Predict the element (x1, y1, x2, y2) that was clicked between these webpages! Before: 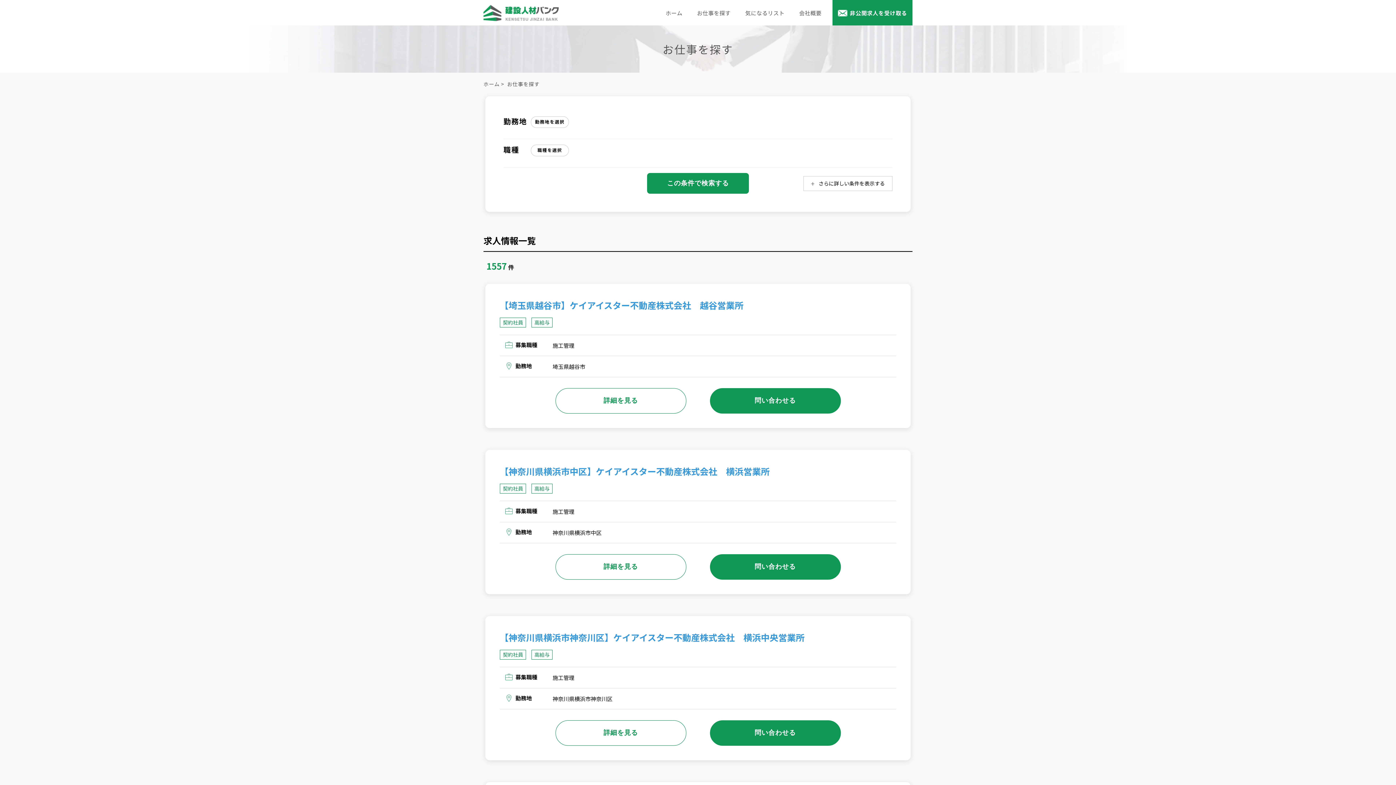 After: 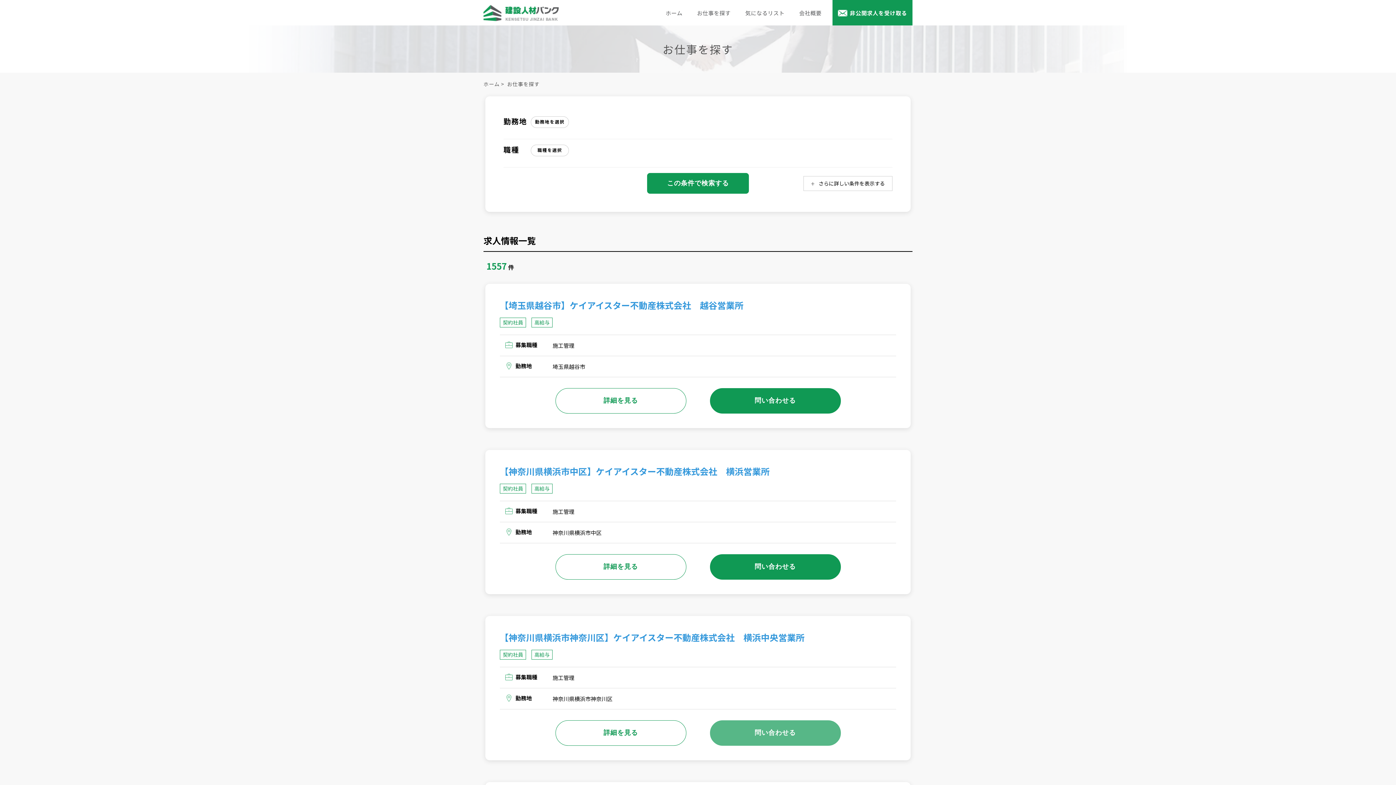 Action: label: 問い合わせる bbox: (710, 720, 840, 746)